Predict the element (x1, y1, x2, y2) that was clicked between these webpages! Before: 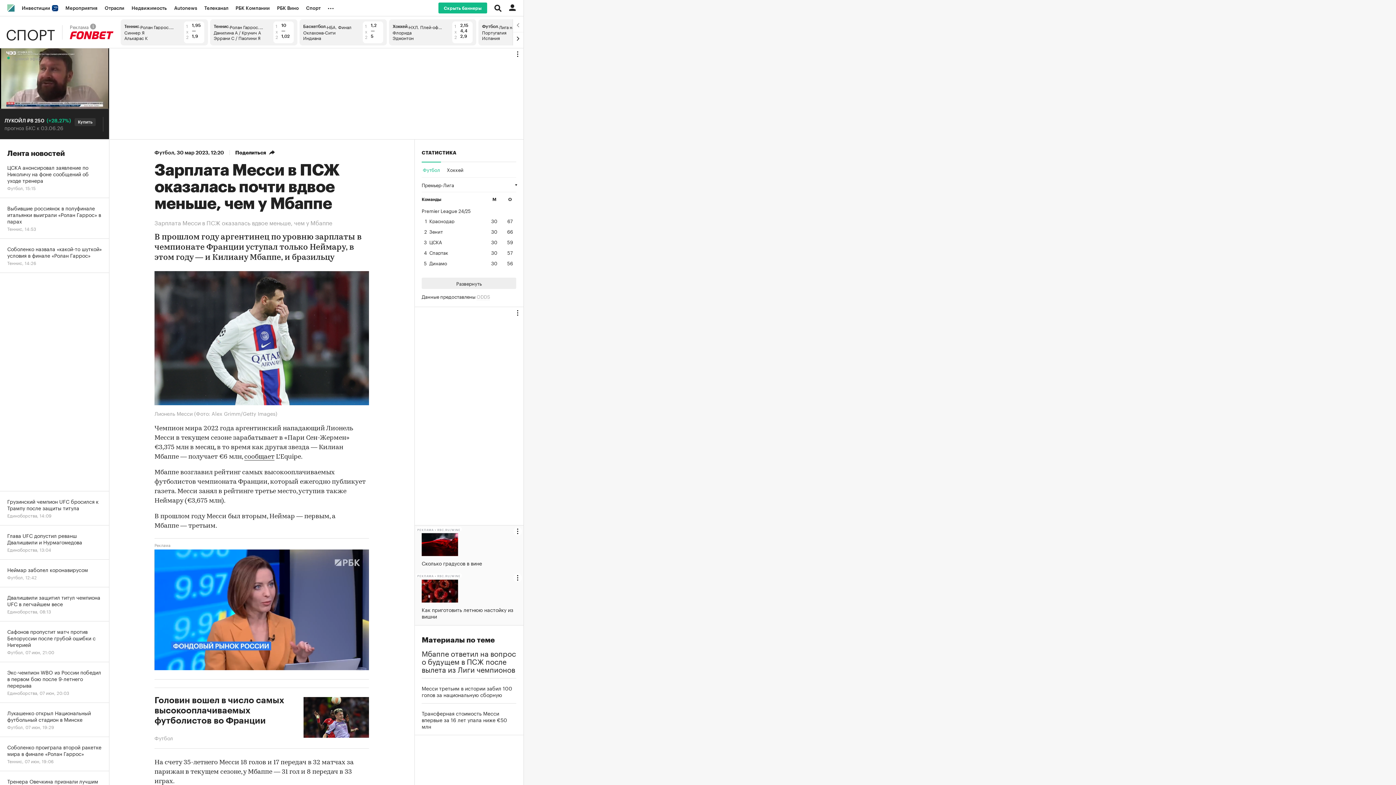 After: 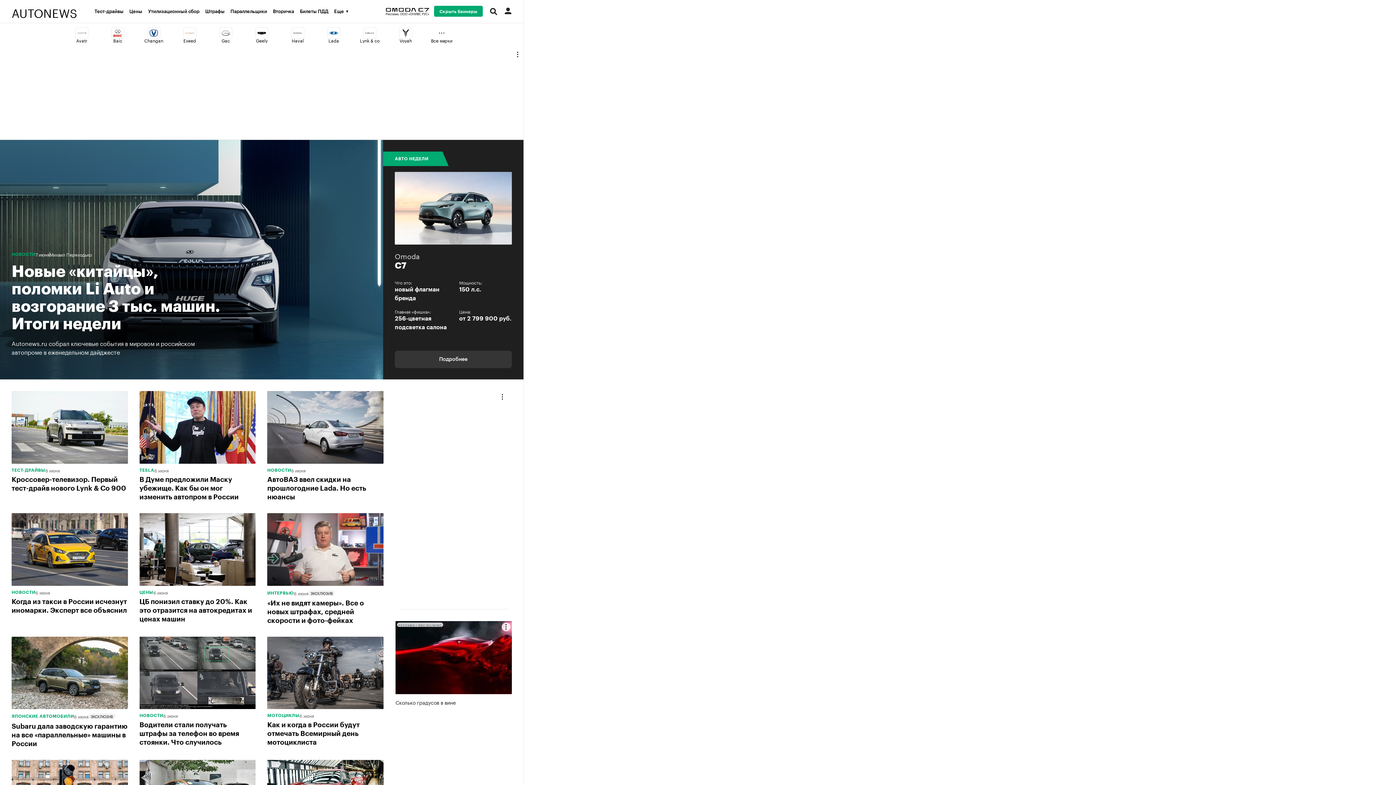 Action: bbox: (170, 0, 200, 16) label: Autonews